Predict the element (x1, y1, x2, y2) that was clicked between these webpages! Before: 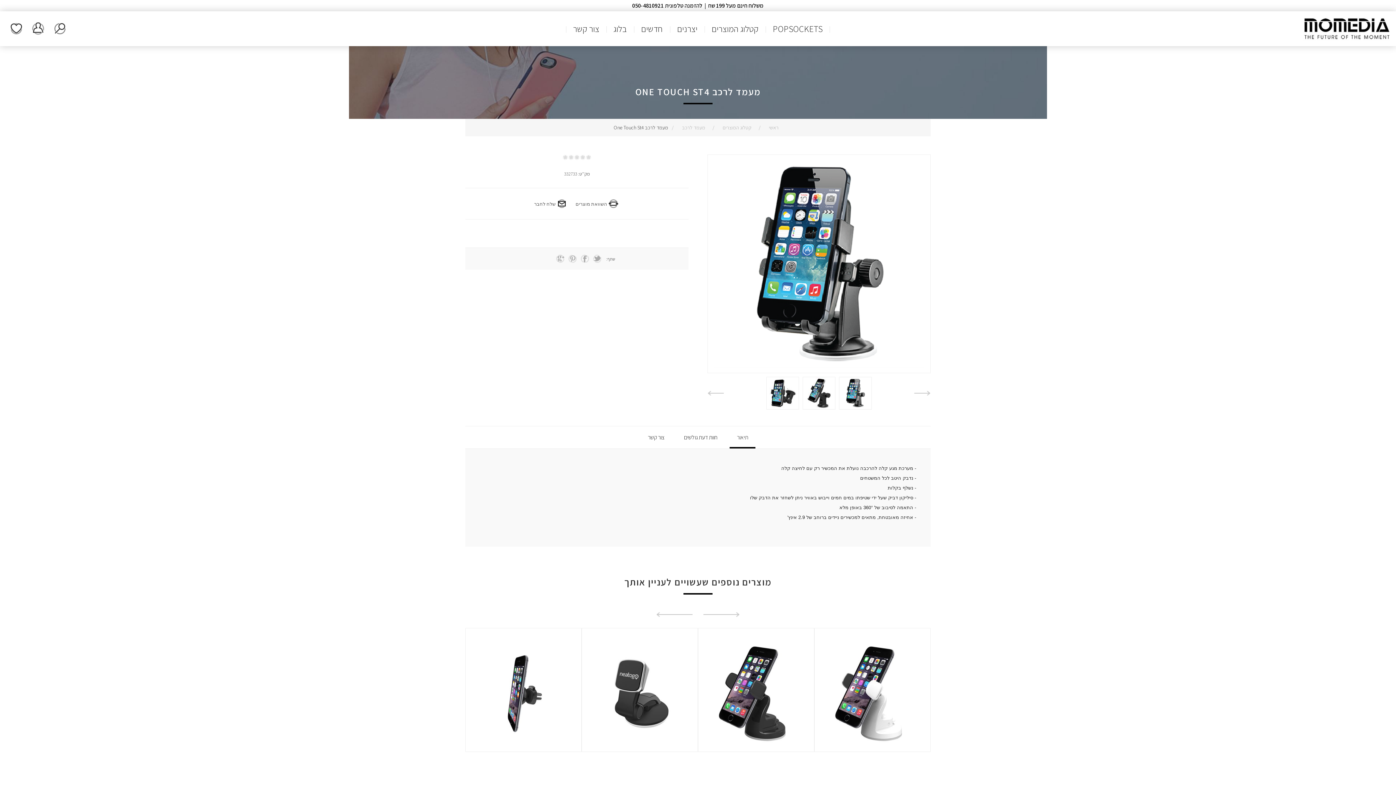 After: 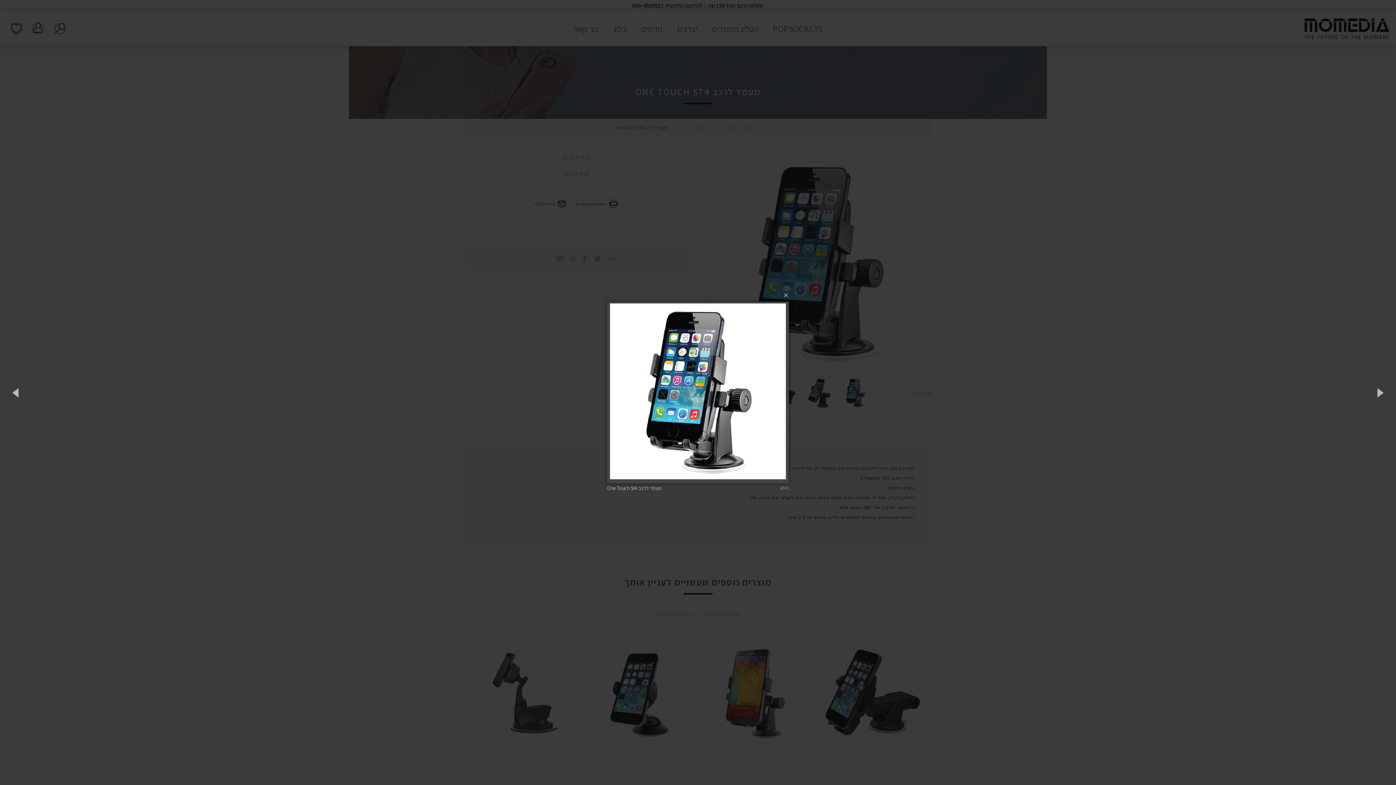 Action: bbox: (710, 154, 928, 373)